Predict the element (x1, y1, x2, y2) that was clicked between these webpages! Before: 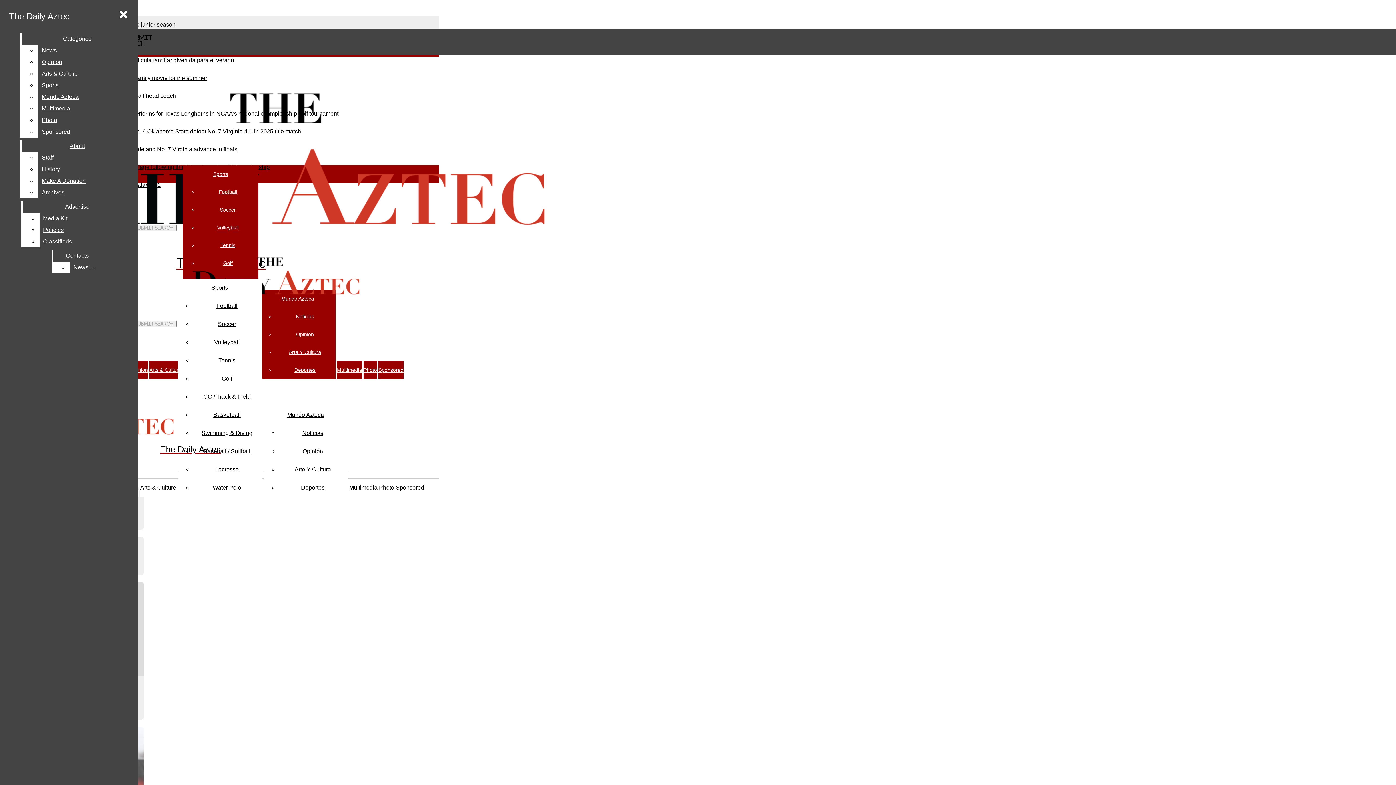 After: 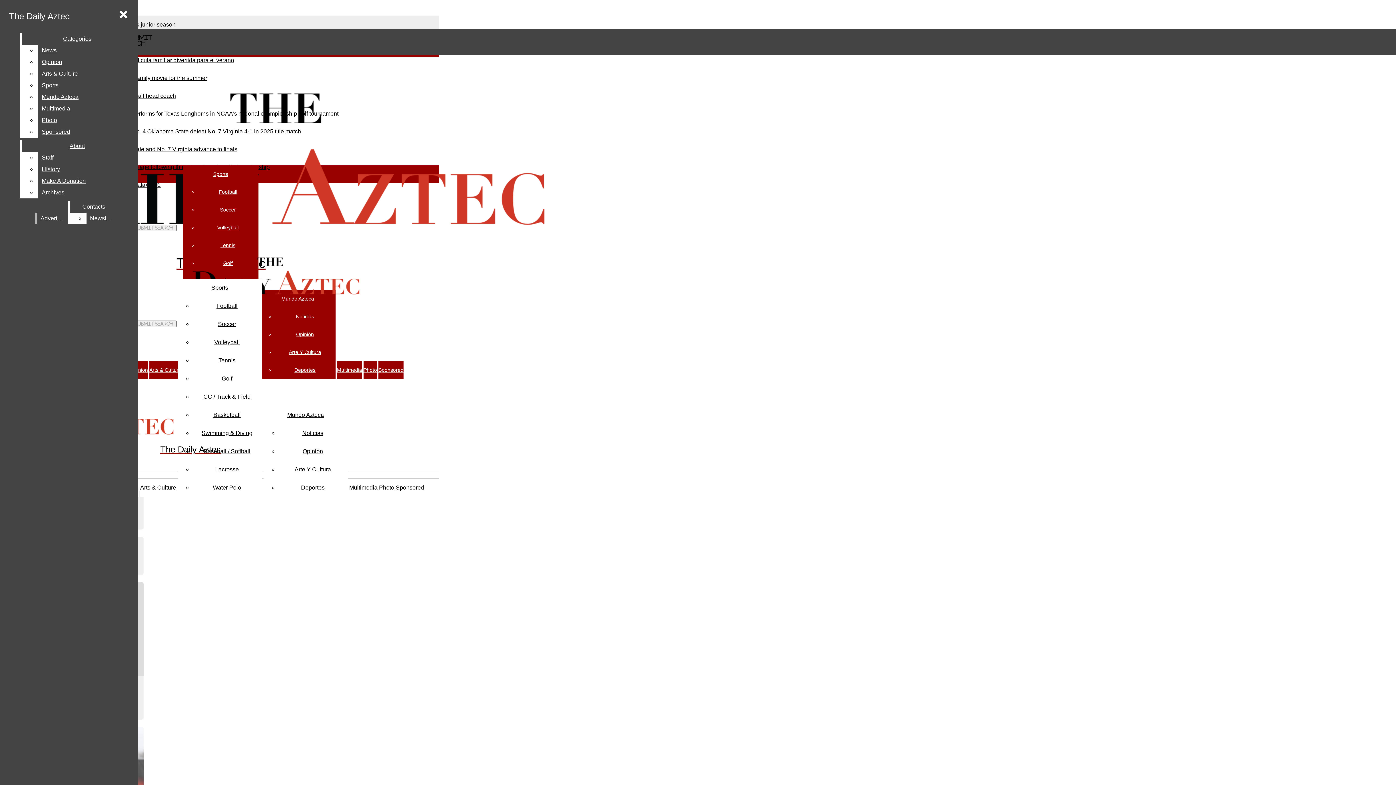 Action: bbox: (39, 212, 131, 224) label: Media Kit